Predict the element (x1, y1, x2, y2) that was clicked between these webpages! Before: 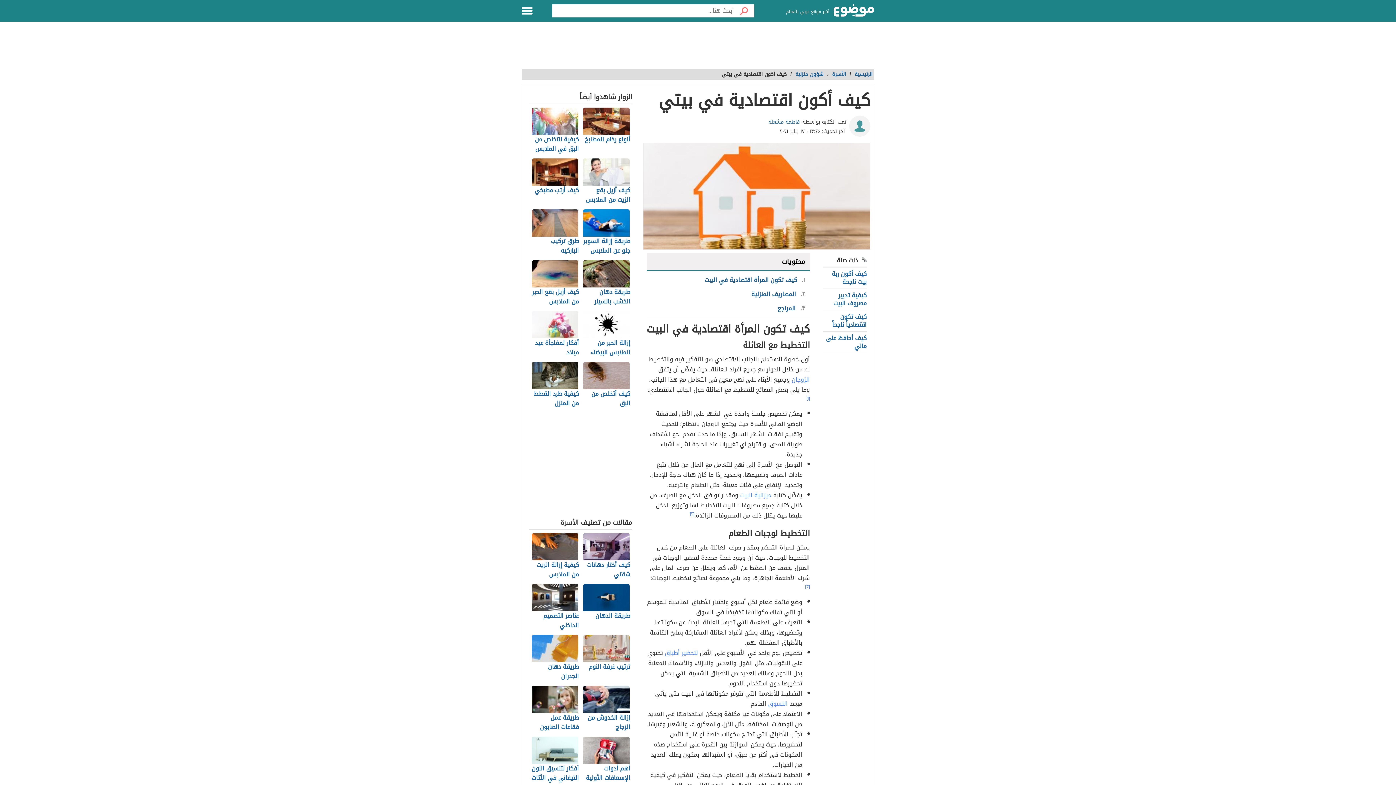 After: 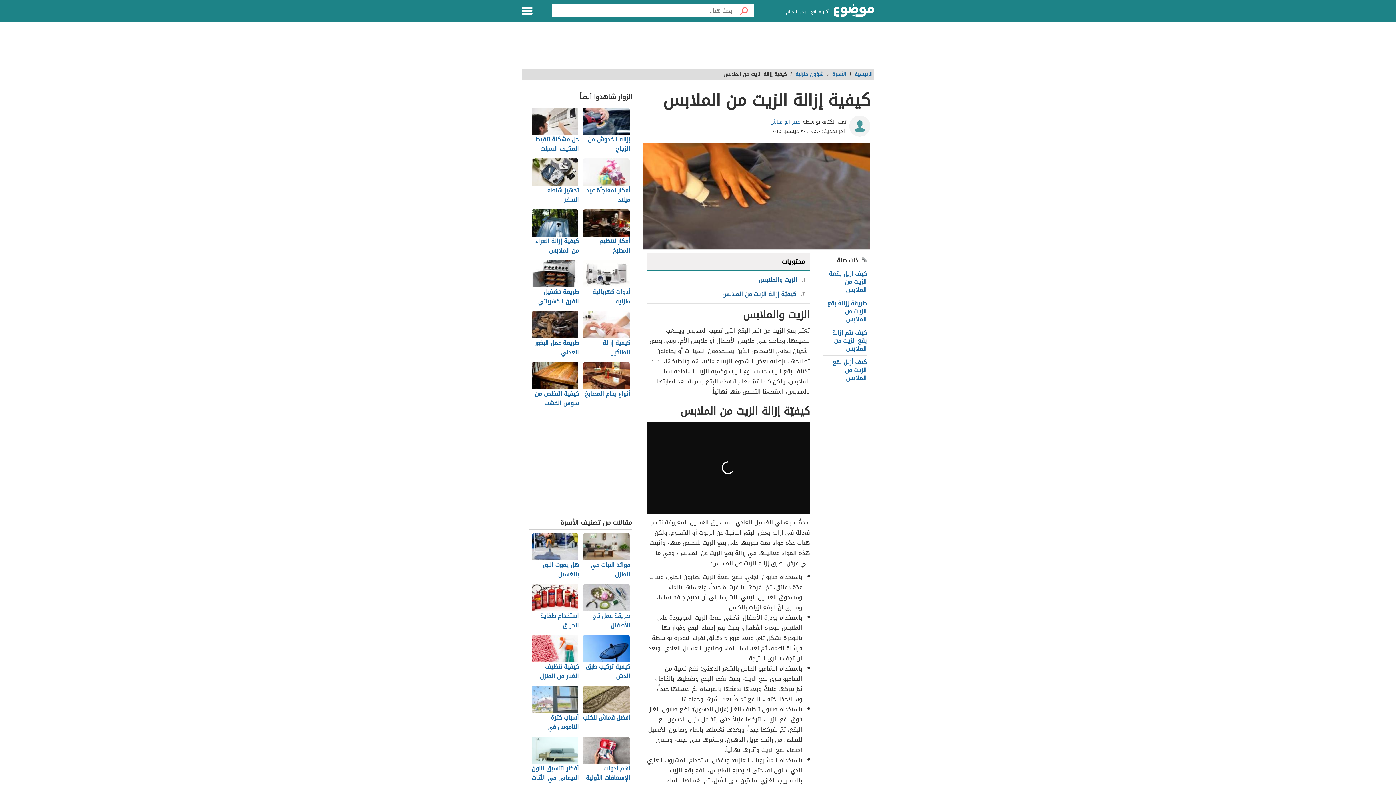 Action: label: كيفية إزالة الزيت من الملابس bbox: (531, 533, 579, 580)